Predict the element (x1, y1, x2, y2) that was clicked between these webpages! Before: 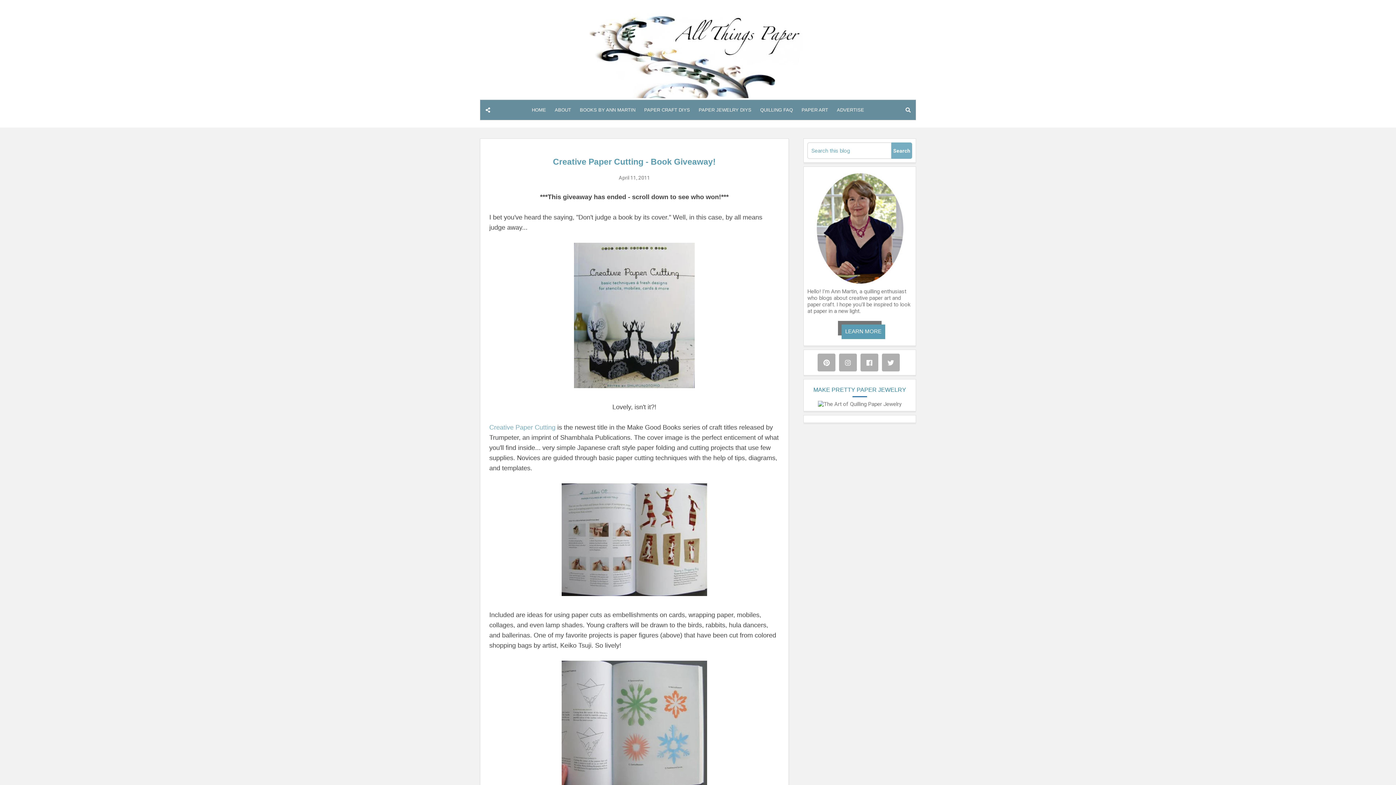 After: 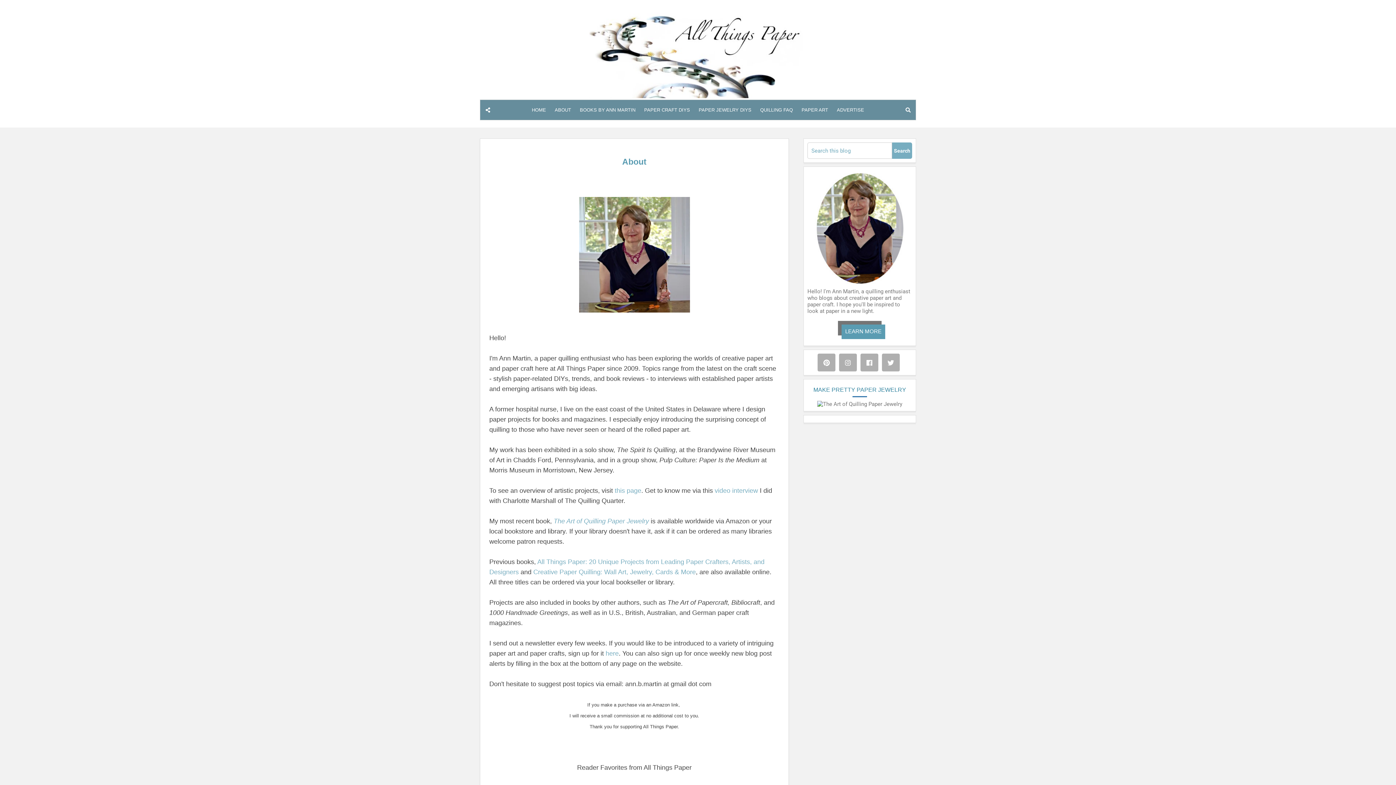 Action: label: LEARN MORE bbox: (841, 324, 878, 339)